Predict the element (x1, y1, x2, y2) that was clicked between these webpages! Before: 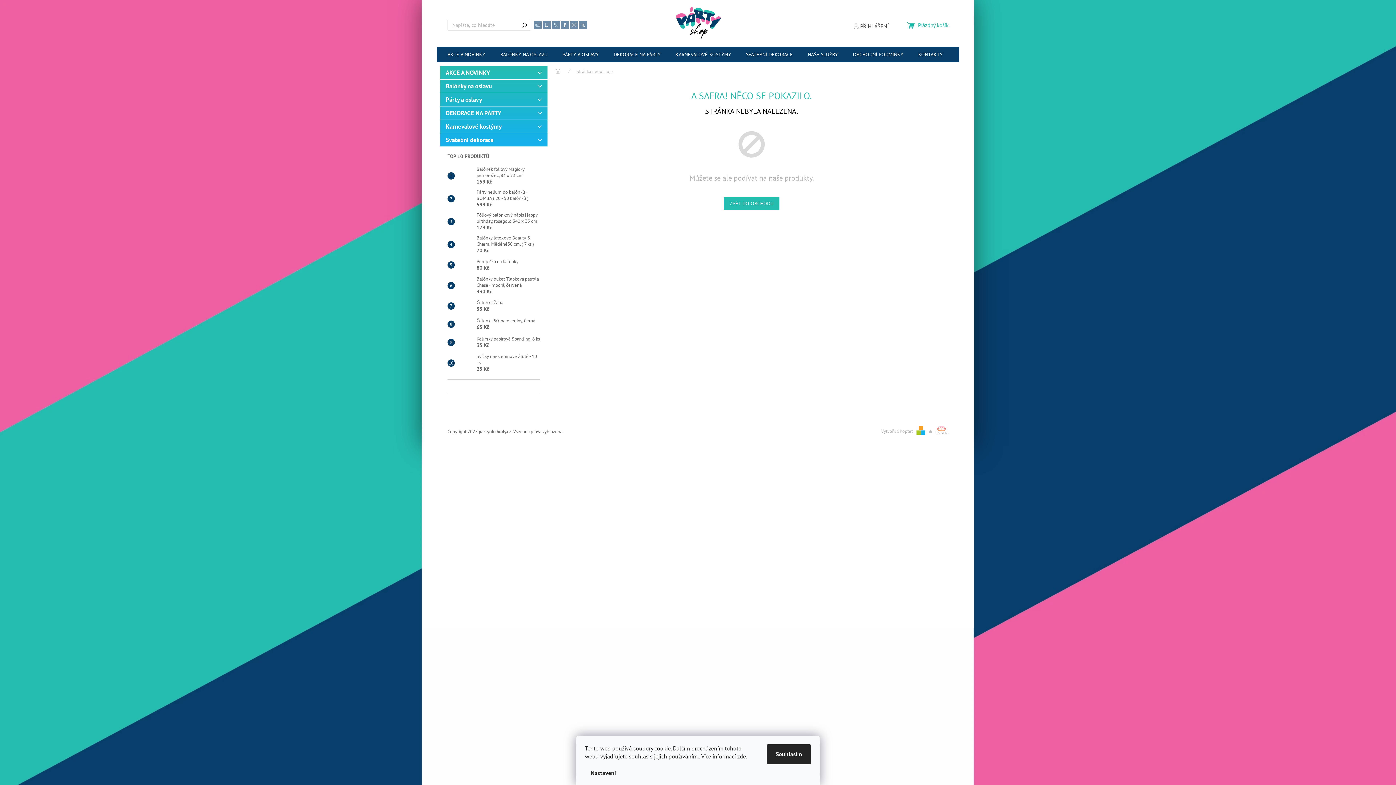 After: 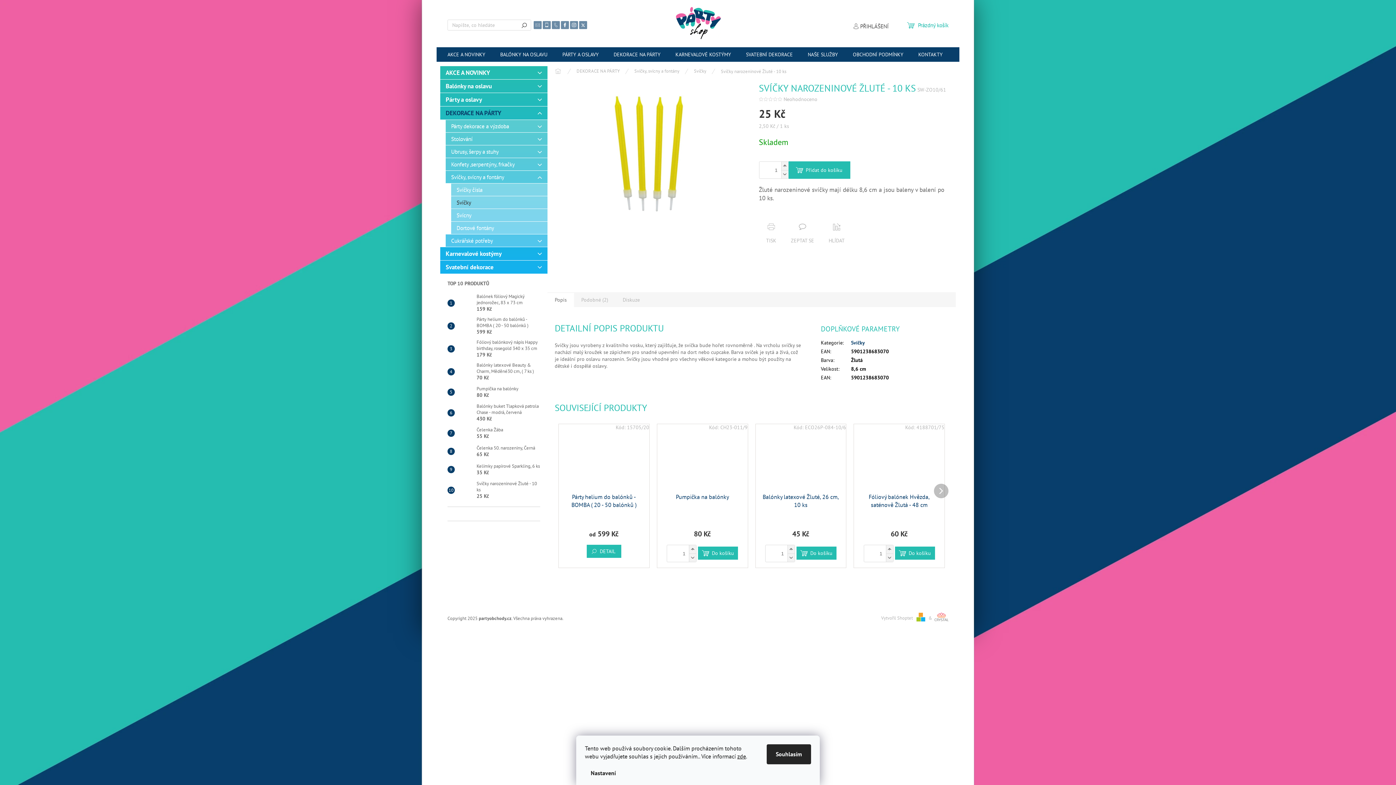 Action: bbox: (454, 355, 473, 370)